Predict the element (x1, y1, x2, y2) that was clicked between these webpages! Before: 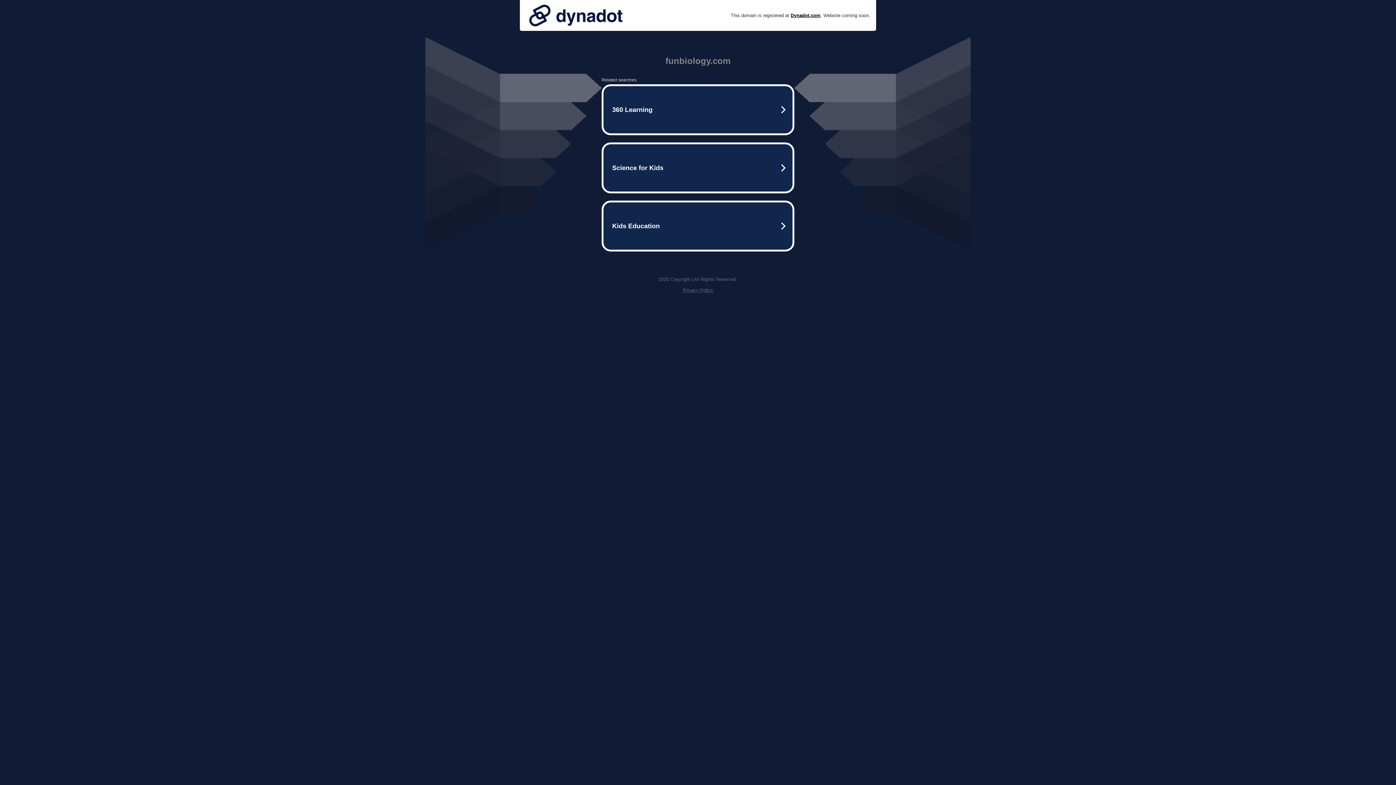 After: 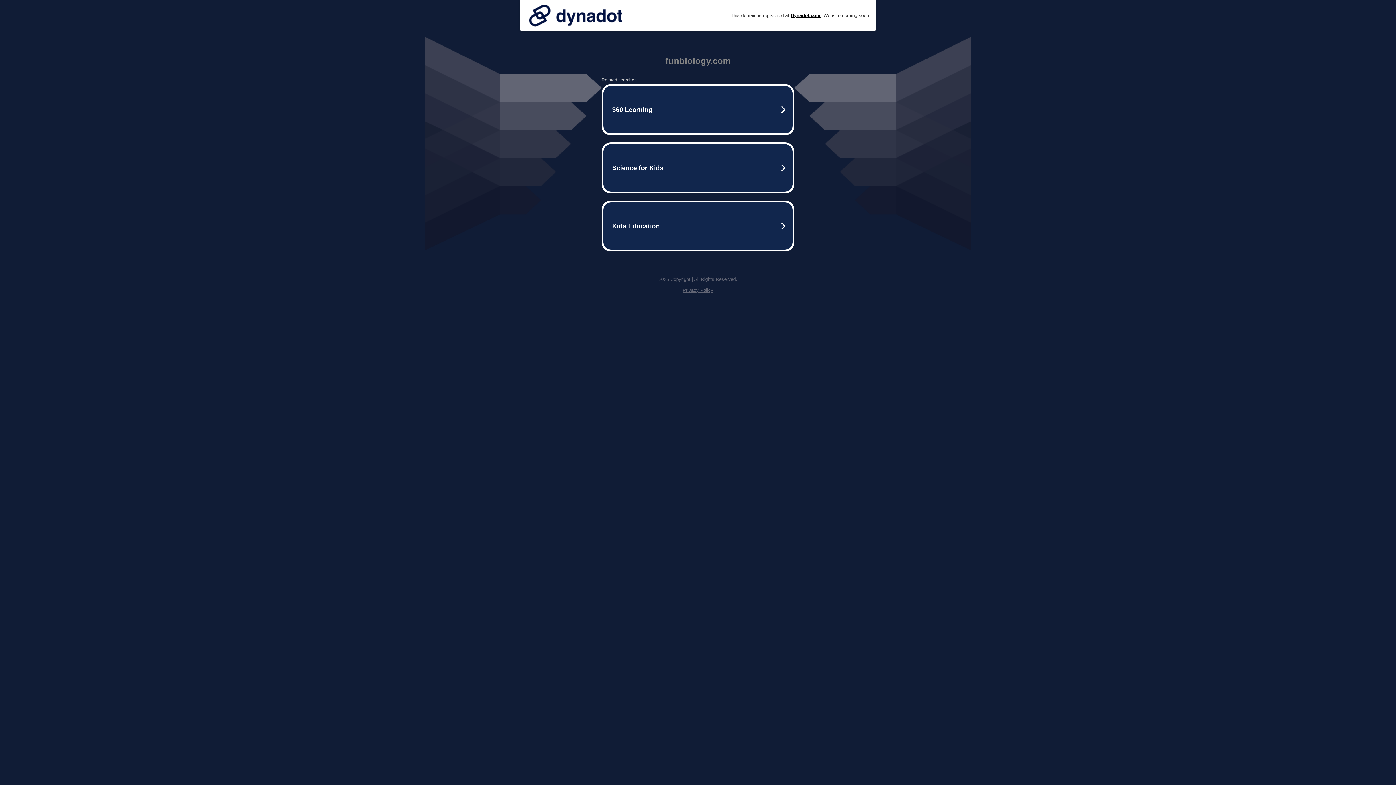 Action: bbox: (682, 287, 713, 293) label: Privacy Policy